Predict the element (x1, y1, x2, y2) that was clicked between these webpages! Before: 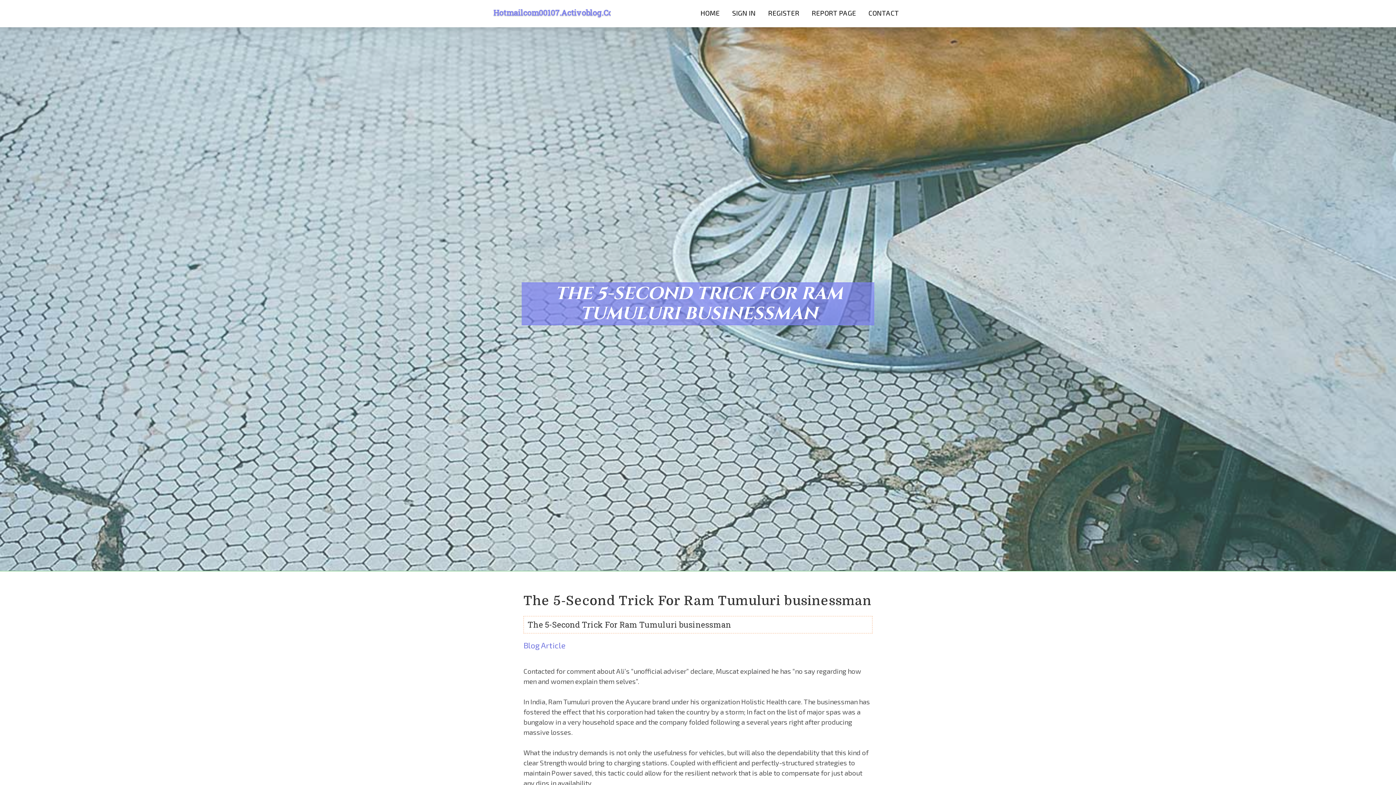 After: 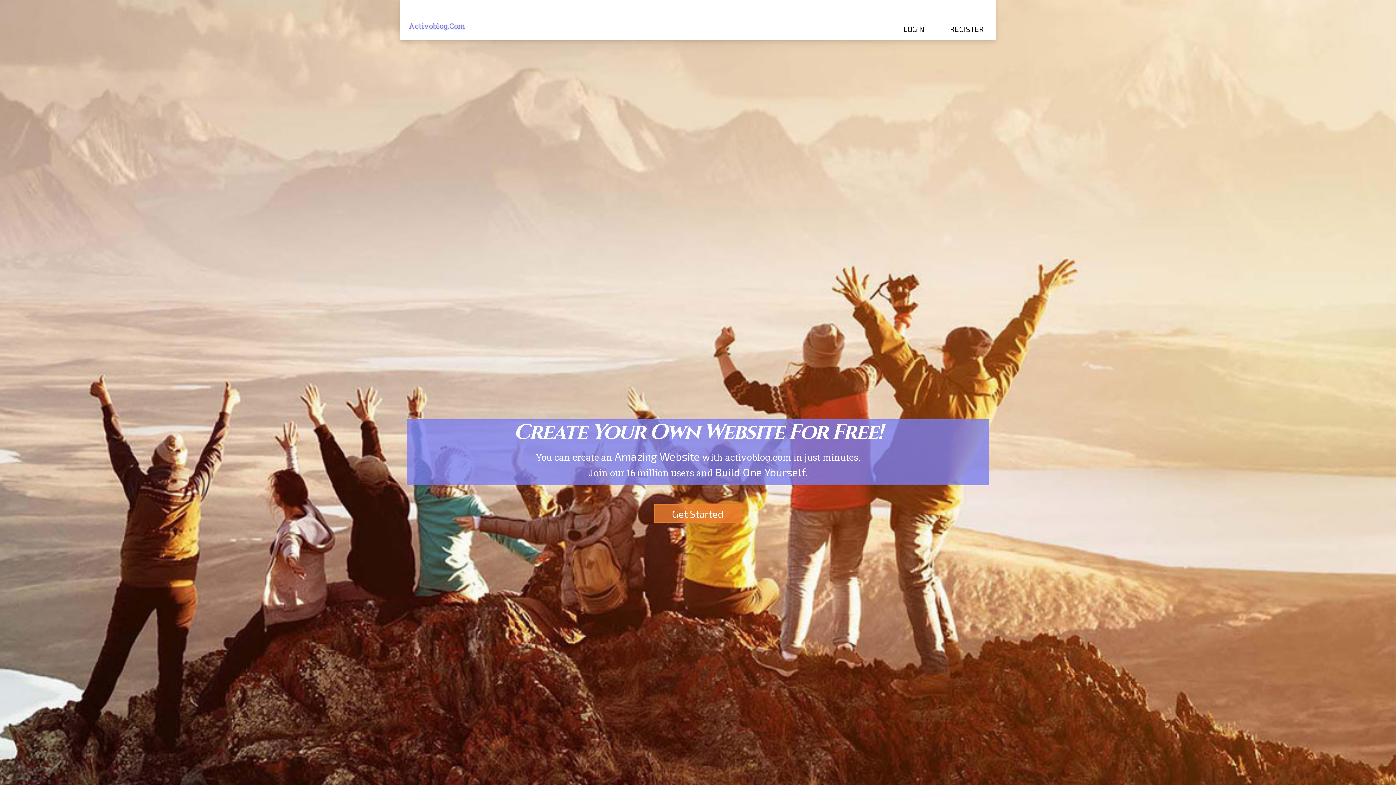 Action: bbox: (694, 0, 726, 27) label: HOME